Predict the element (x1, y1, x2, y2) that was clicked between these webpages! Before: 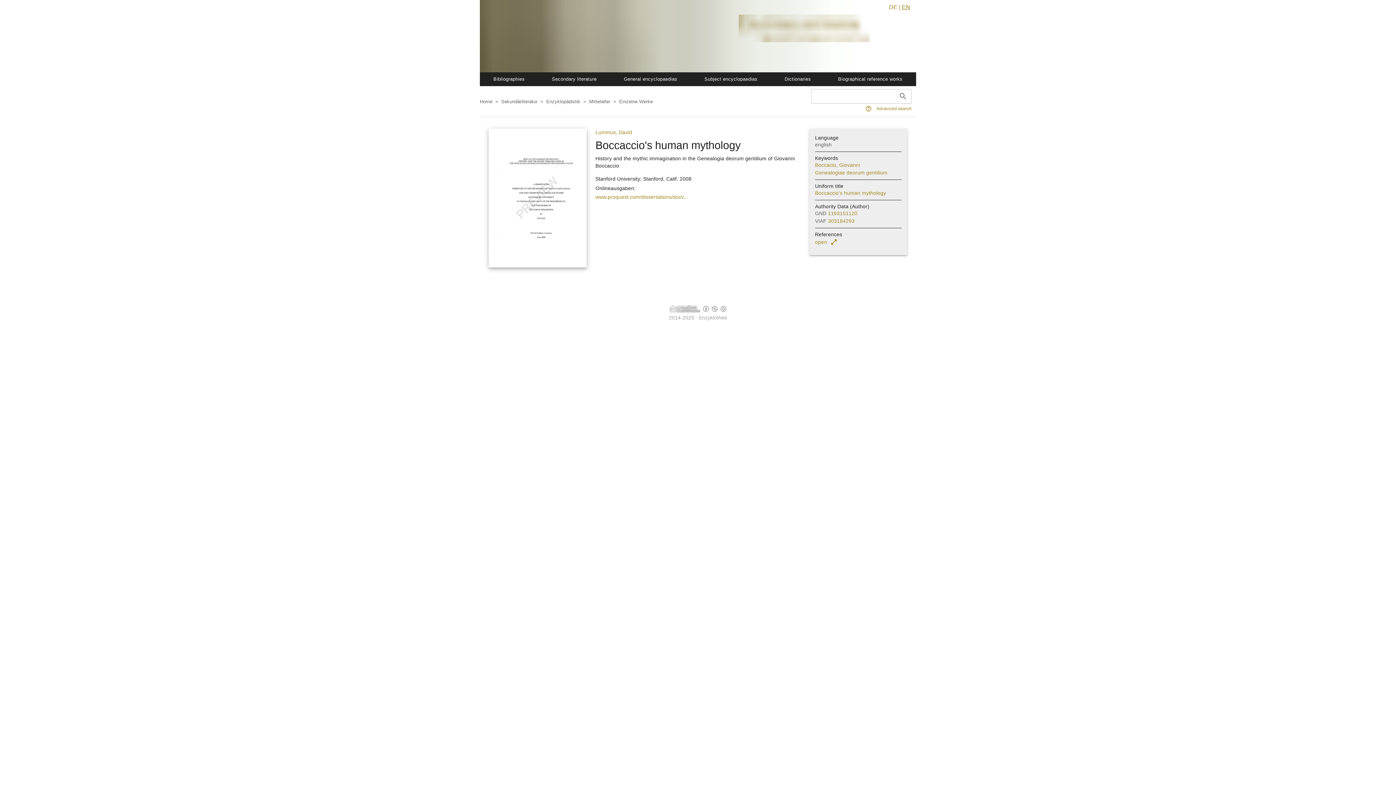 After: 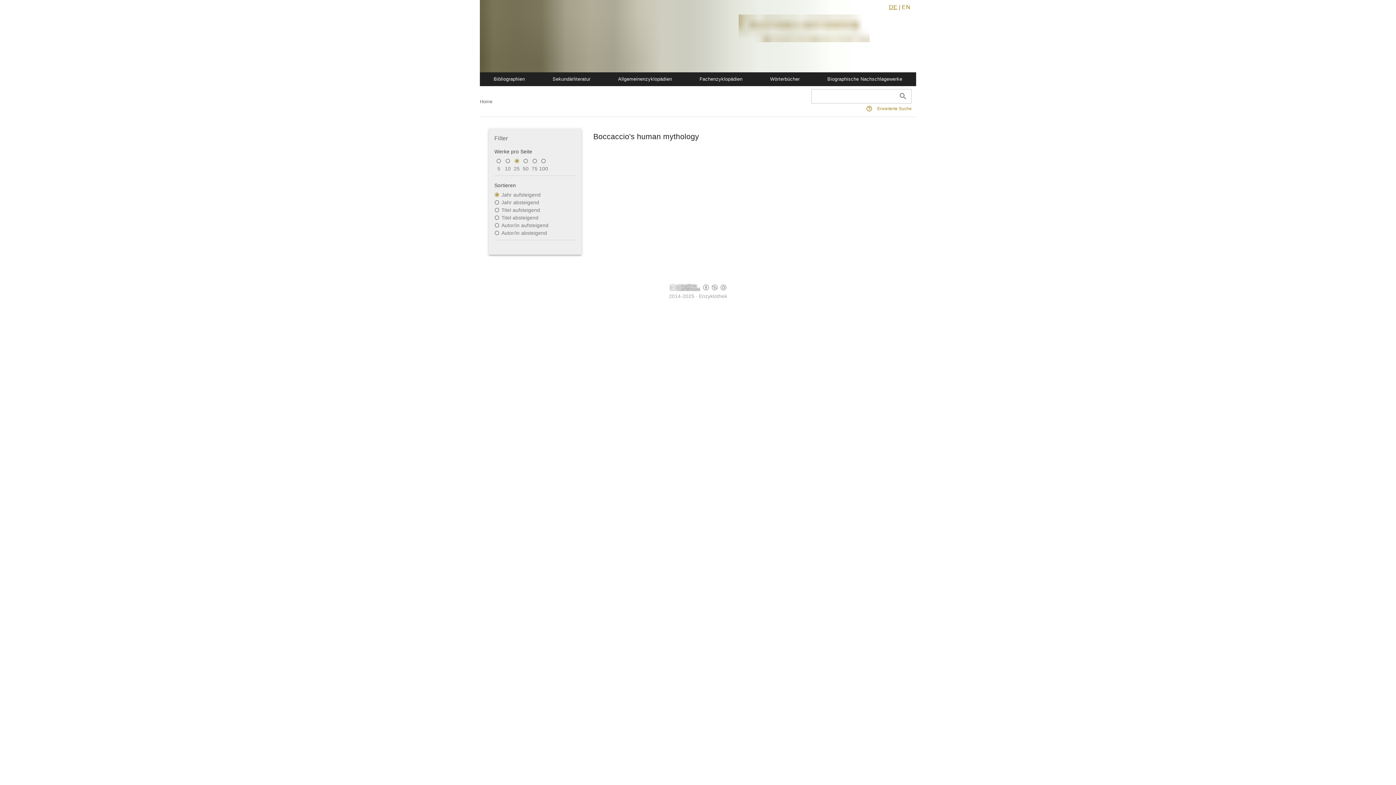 Action: bbox: (815, 189, 886, 197) label: Boccaccio's human mythology